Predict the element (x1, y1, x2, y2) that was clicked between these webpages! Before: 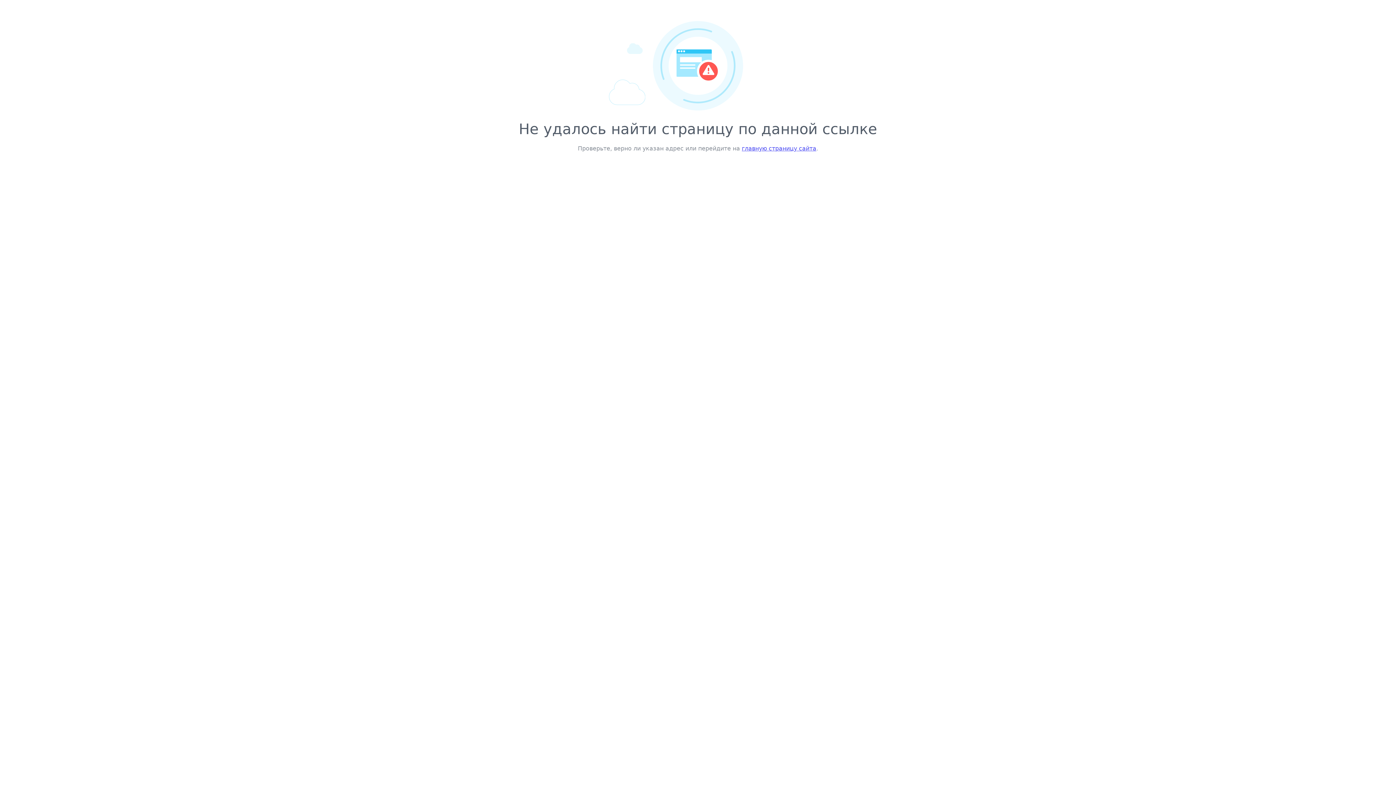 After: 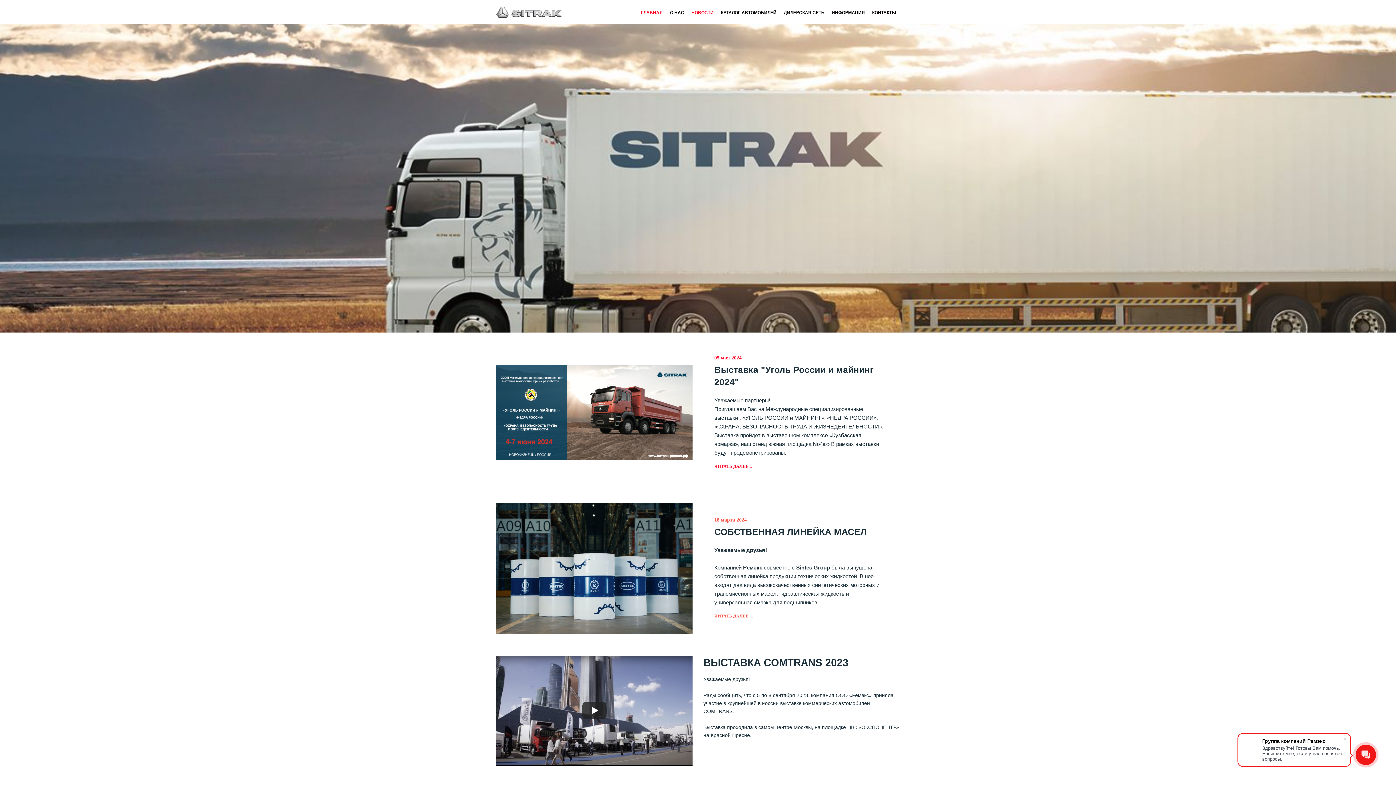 Action: label: главную страницу сайта bbox: (742, 145, 816, 152)